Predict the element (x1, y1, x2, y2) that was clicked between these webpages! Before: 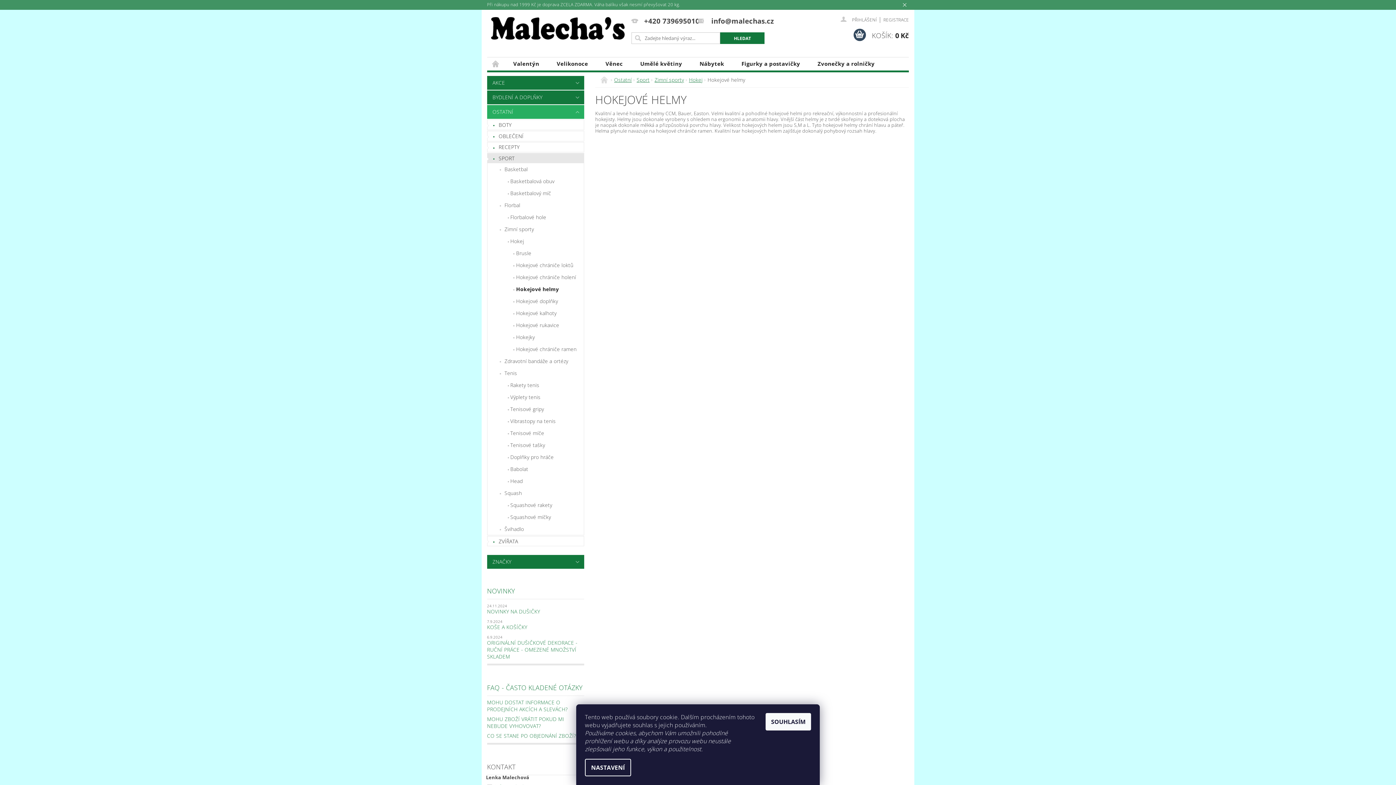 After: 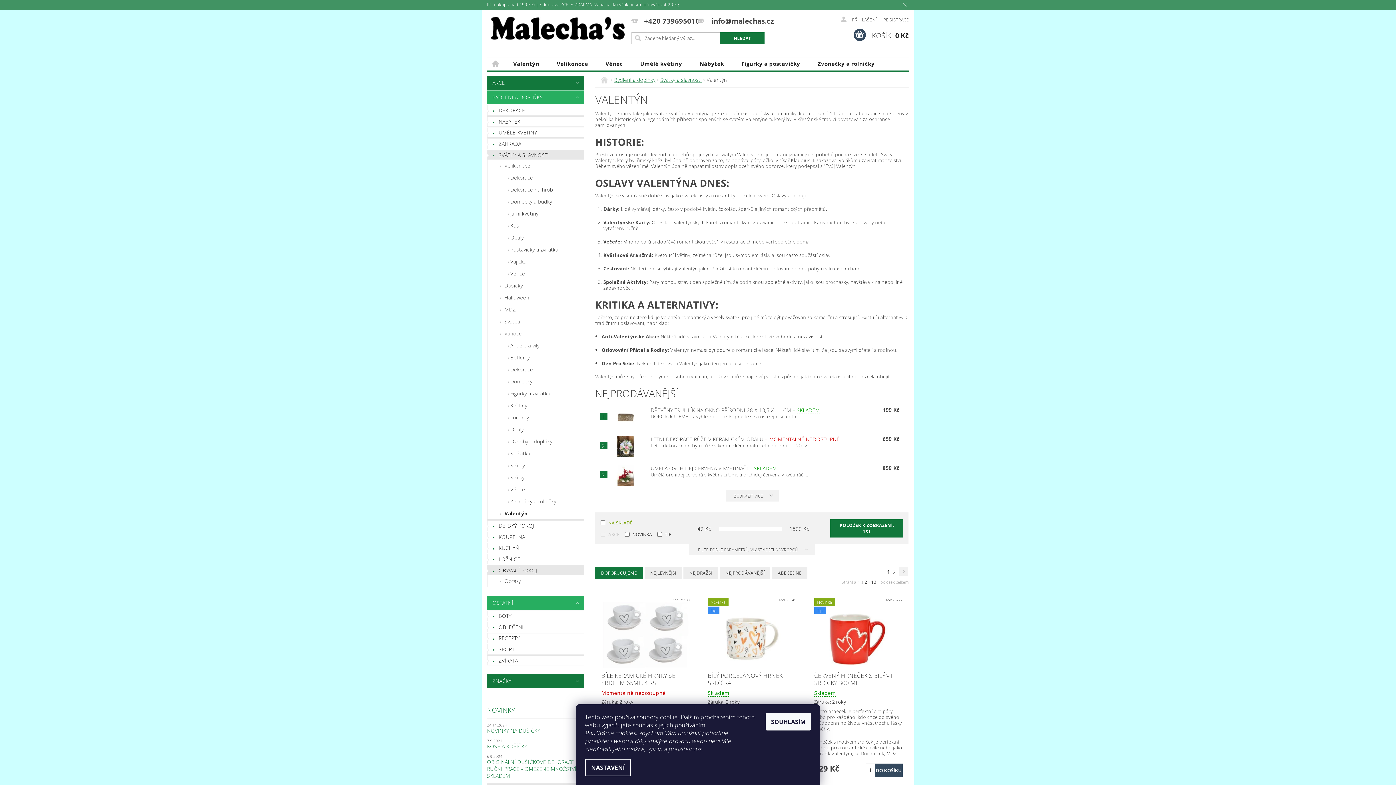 Action: bbox: (504, 57, 548, 70) label: Valentýn